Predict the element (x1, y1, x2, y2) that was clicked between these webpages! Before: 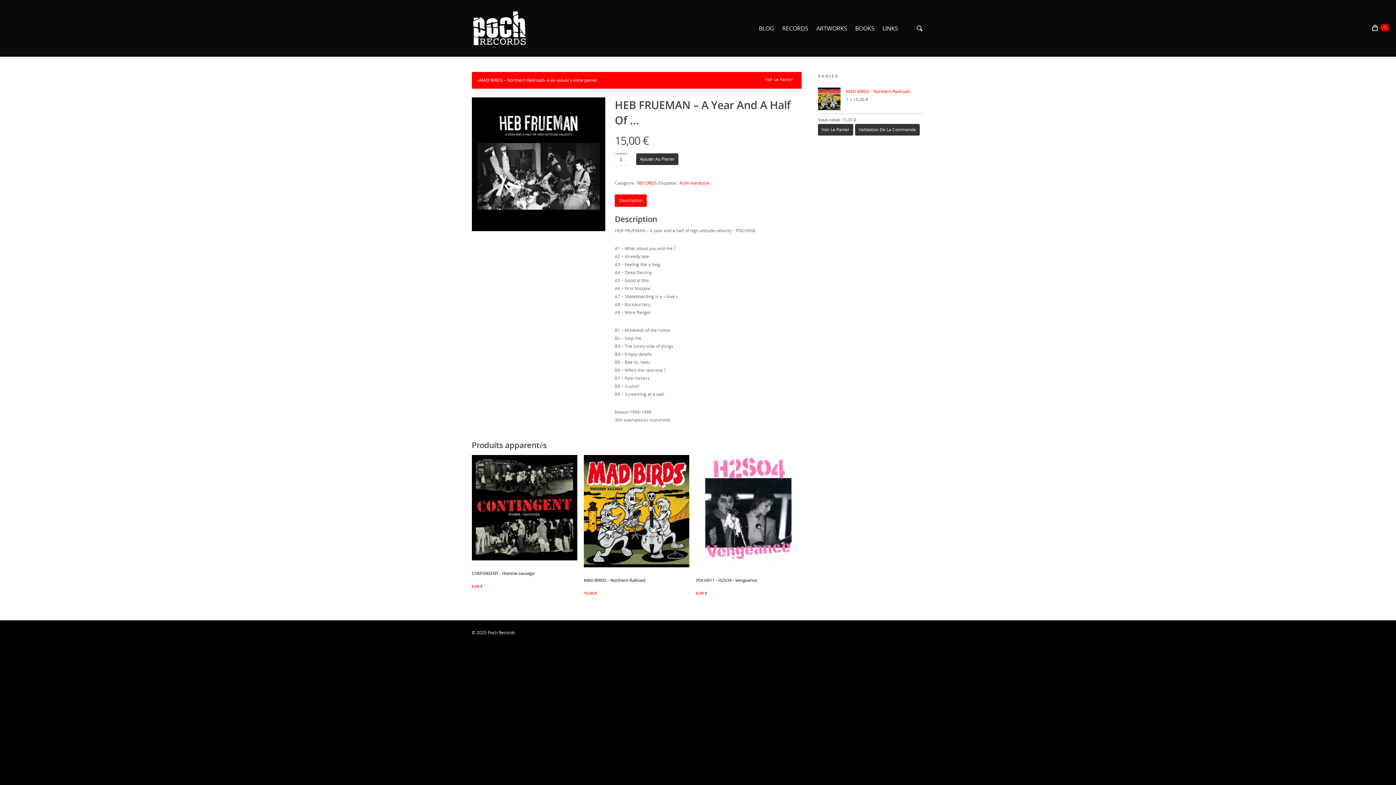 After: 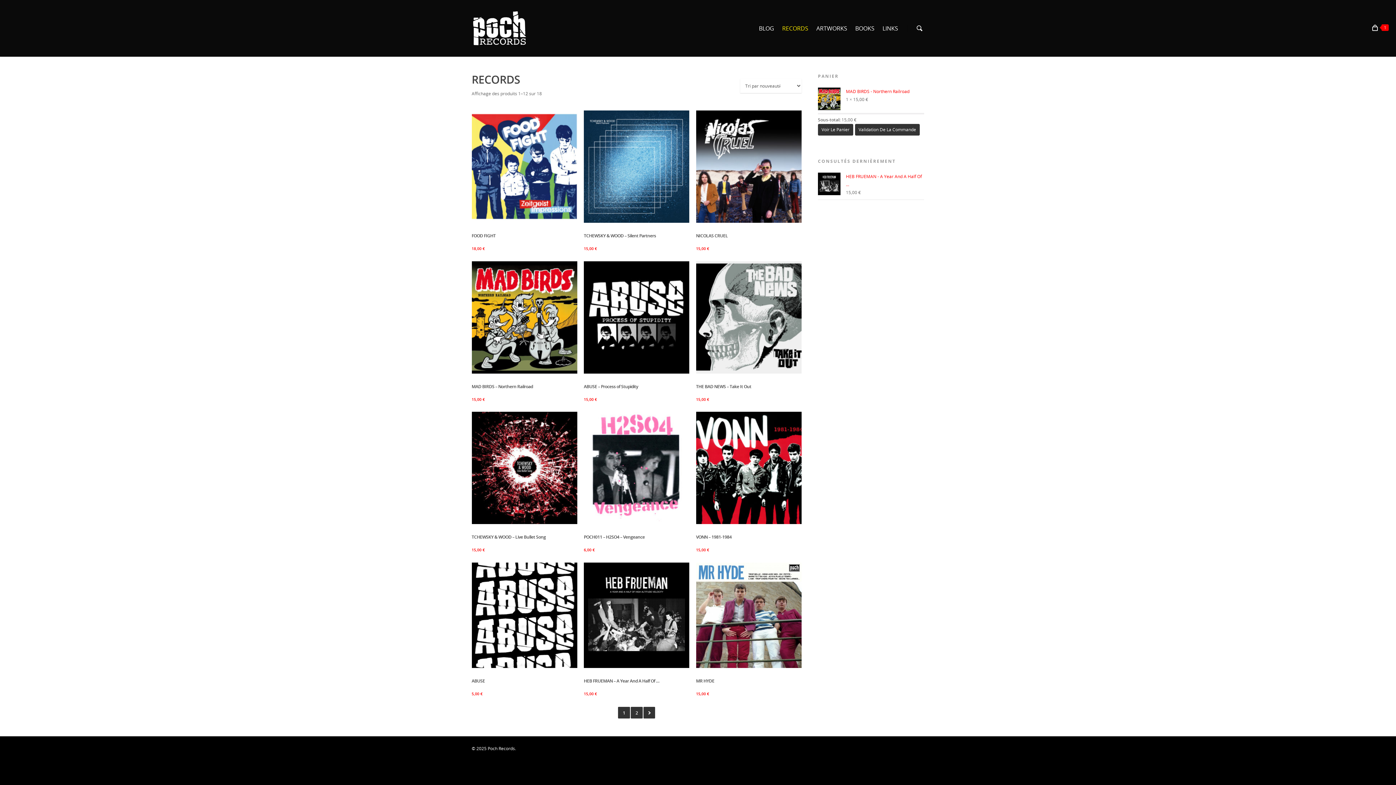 Action: bbox: (778, 10, 812, 56) label: RECORDS